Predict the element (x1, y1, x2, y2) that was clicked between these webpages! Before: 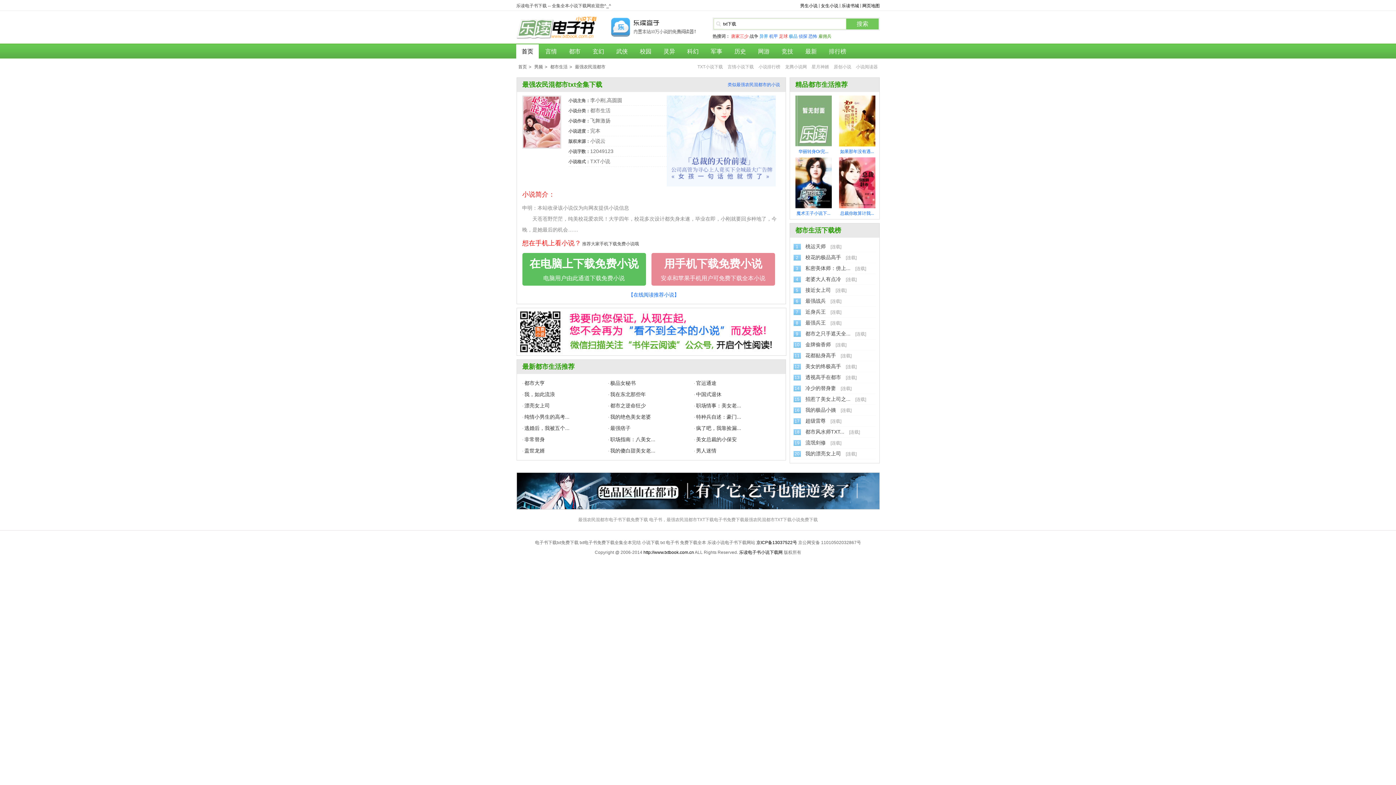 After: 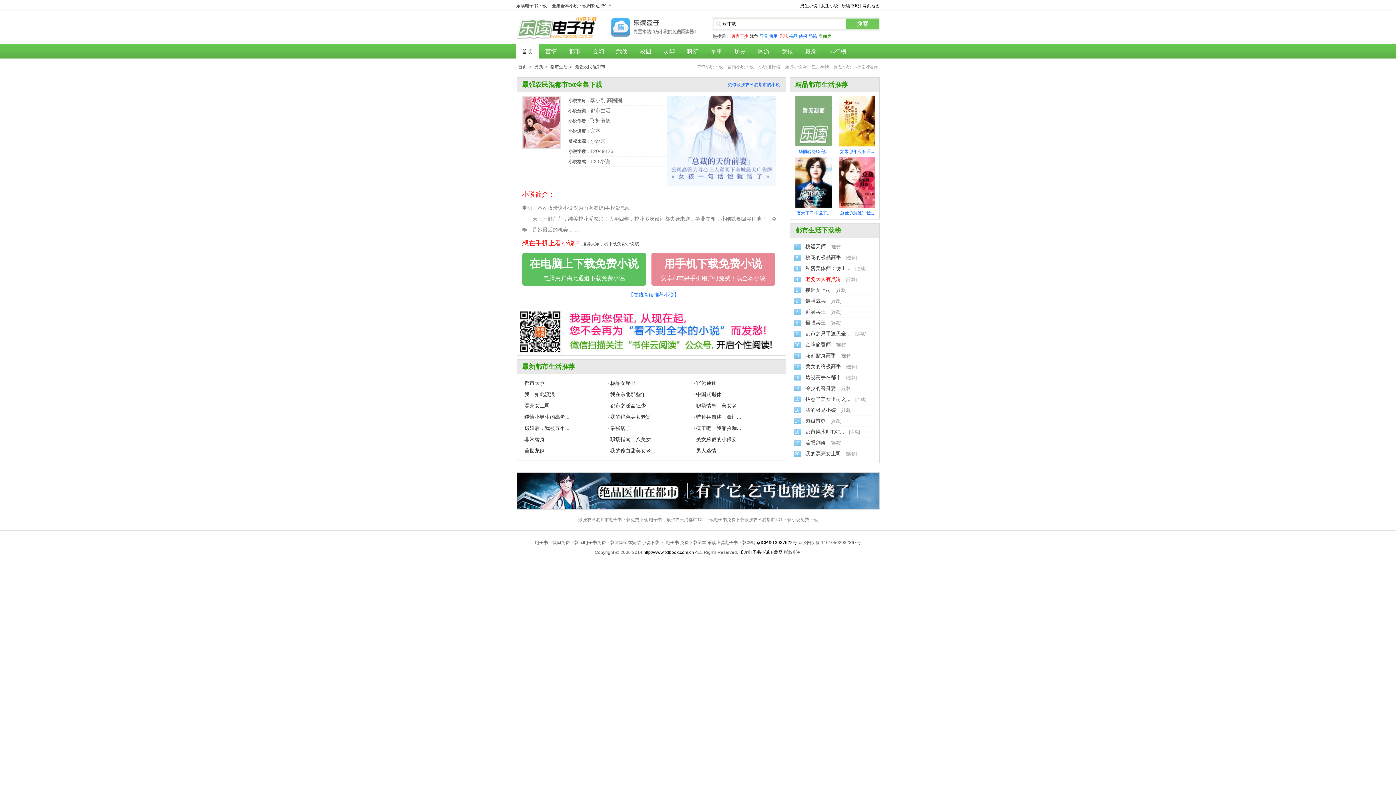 Action: label: 老婆大人有点冷 bbox: (802, 274, 844, 283)